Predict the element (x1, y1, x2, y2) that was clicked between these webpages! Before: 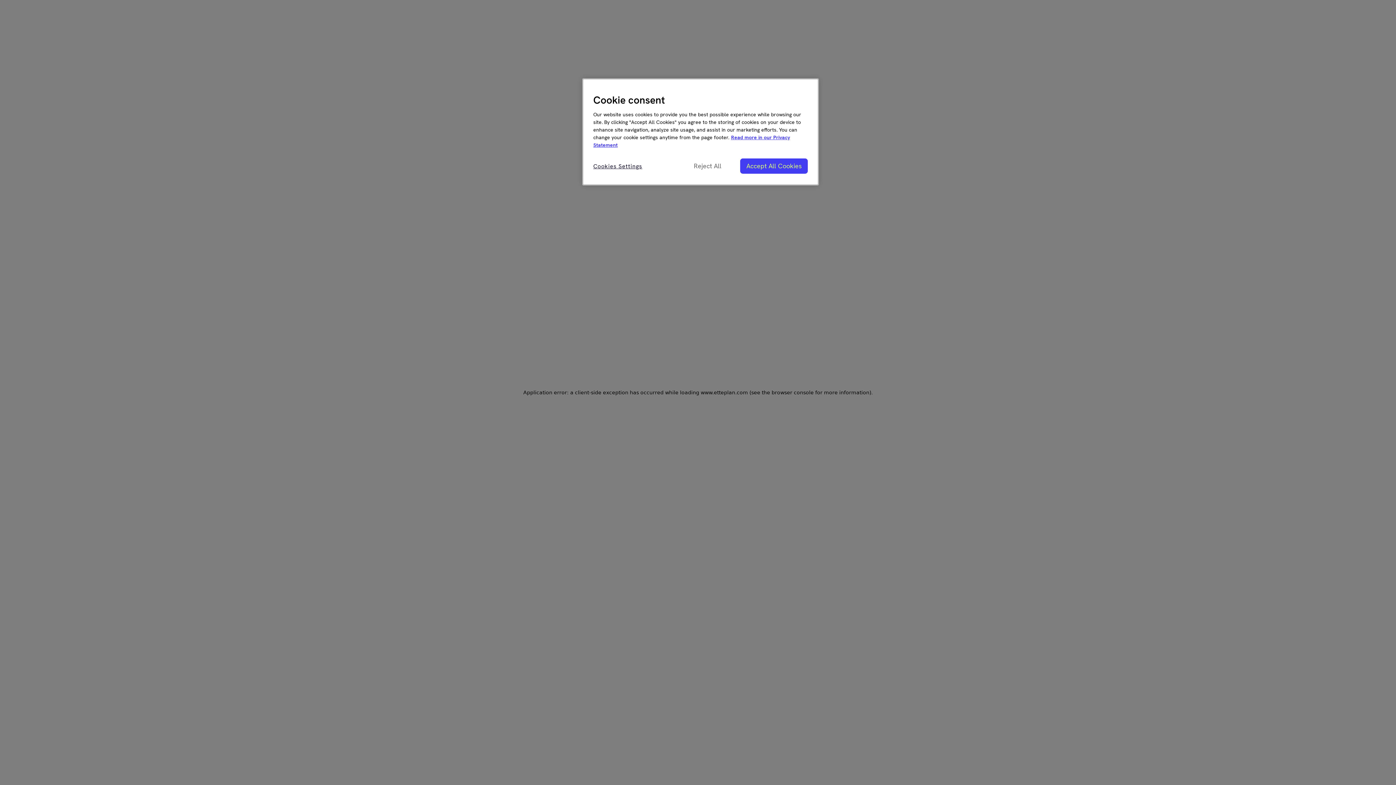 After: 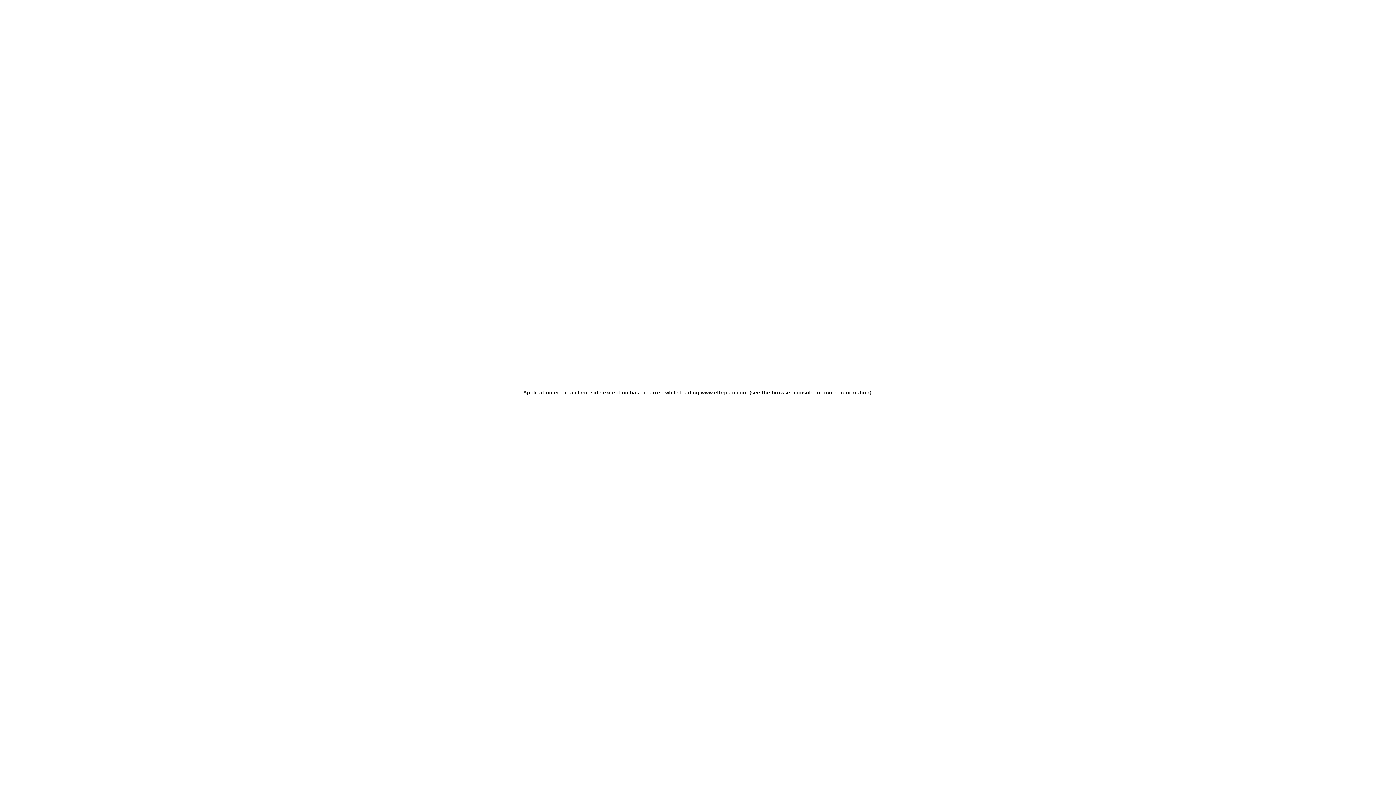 Action: bbox: (683, 158, 732, 173) label: Reject All